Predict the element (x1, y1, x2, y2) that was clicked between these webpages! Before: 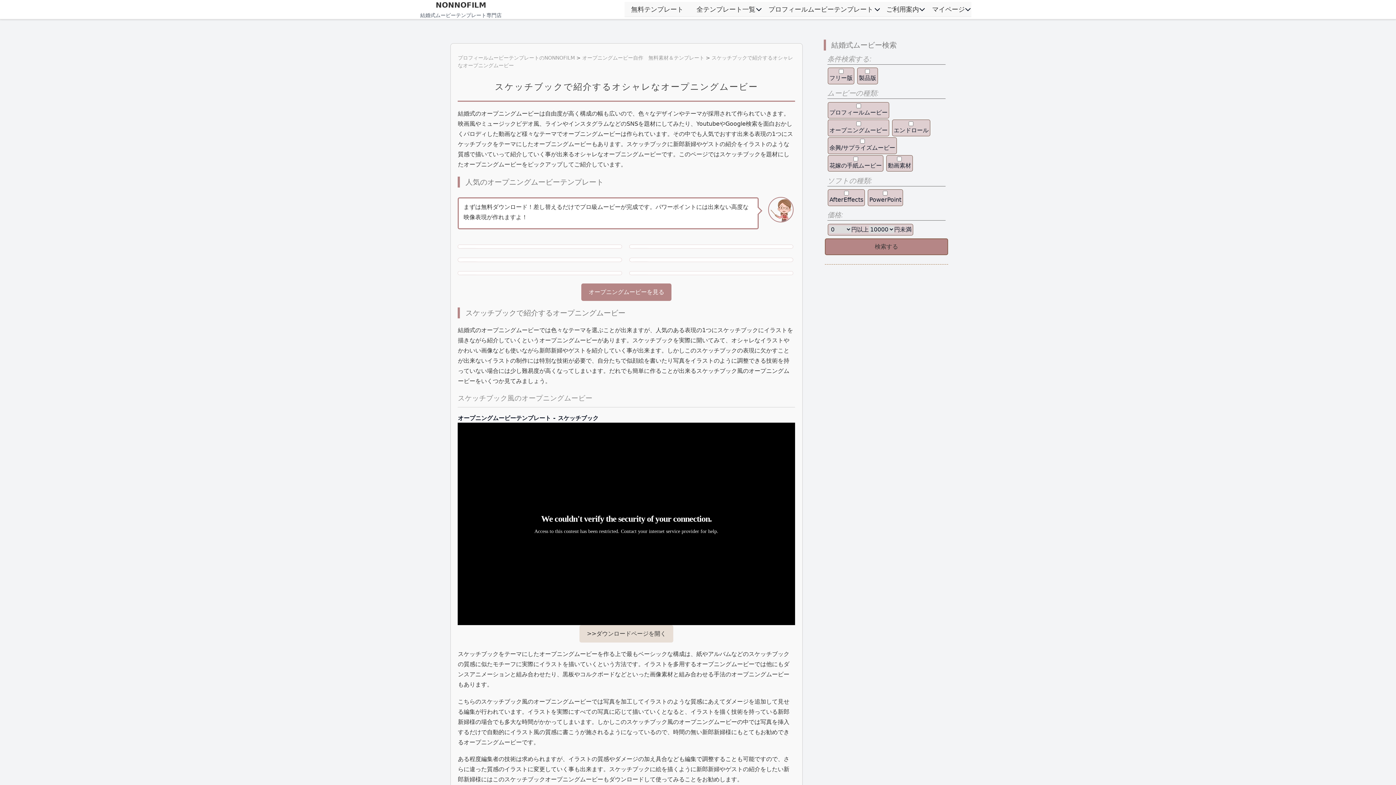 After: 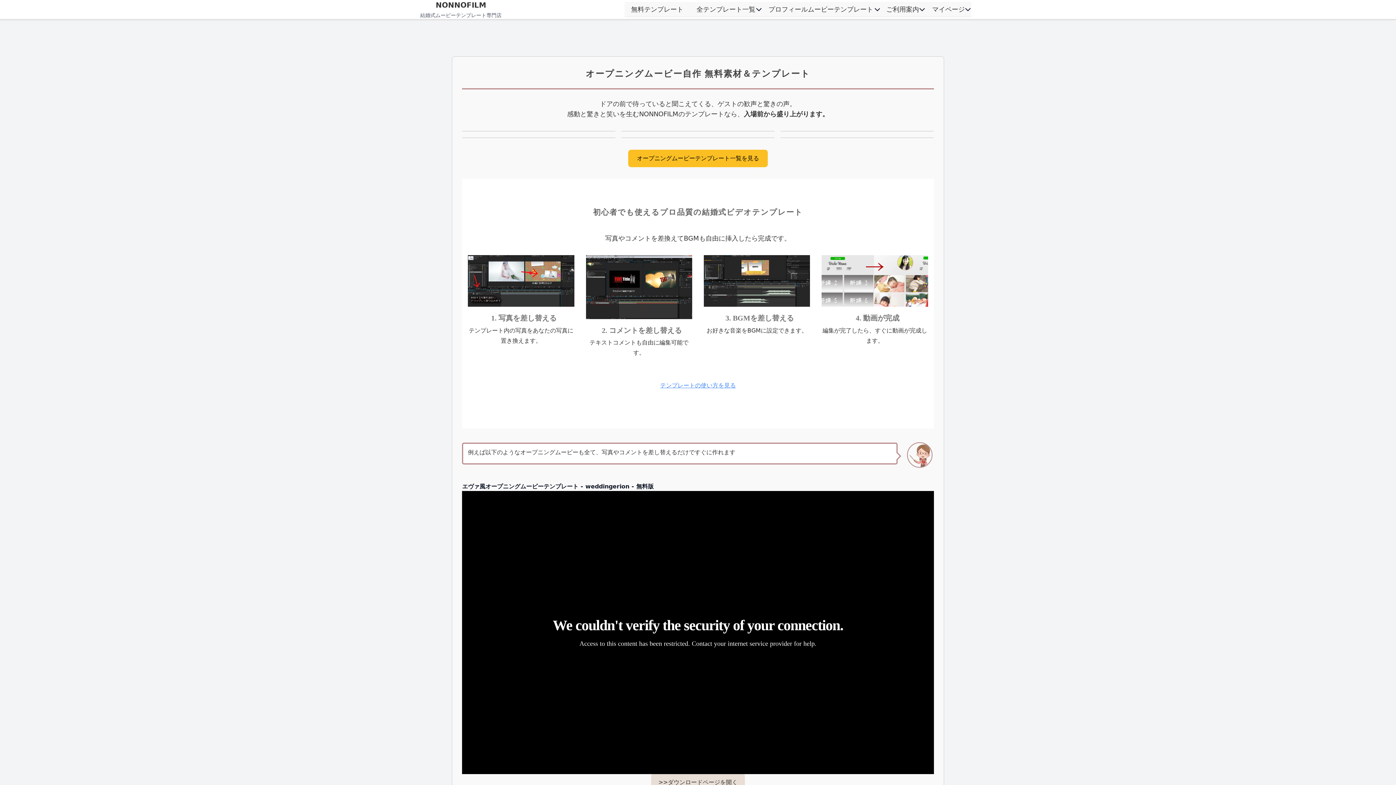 Action: label: オープニングムービーを見る bbox: (588, 288, 664, 295)